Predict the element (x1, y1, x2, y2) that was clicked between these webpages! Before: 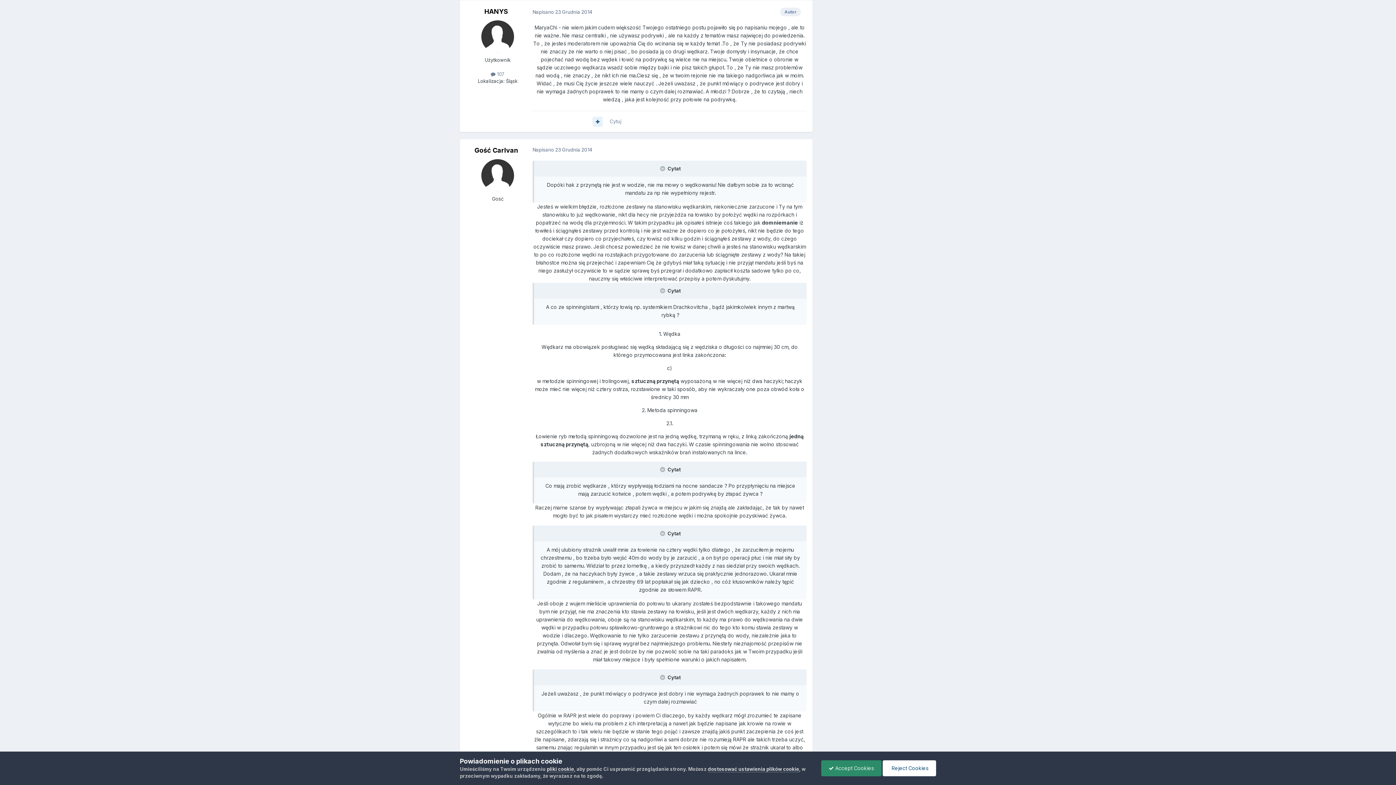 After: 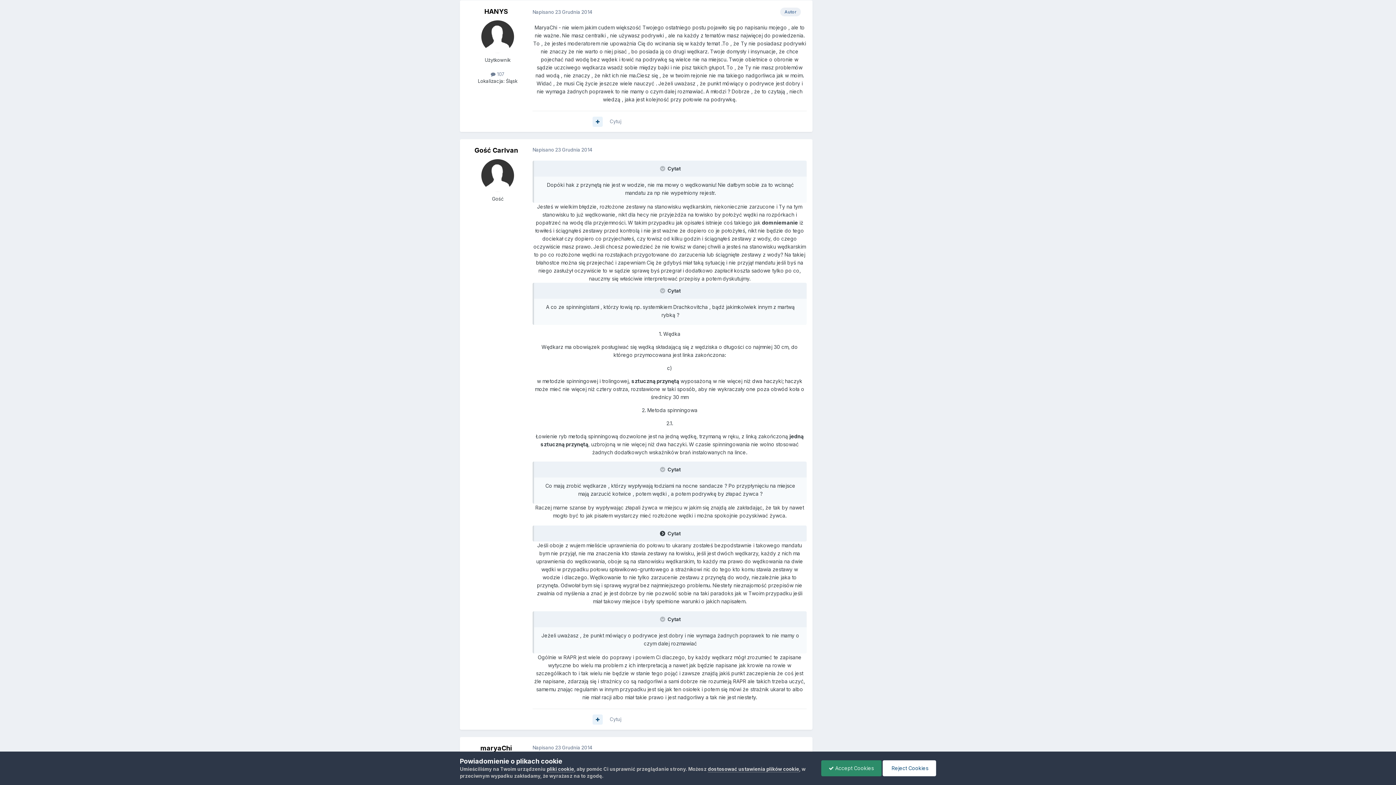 Action: label: Toggle Quote bbox: (660, 530, 666, 536)